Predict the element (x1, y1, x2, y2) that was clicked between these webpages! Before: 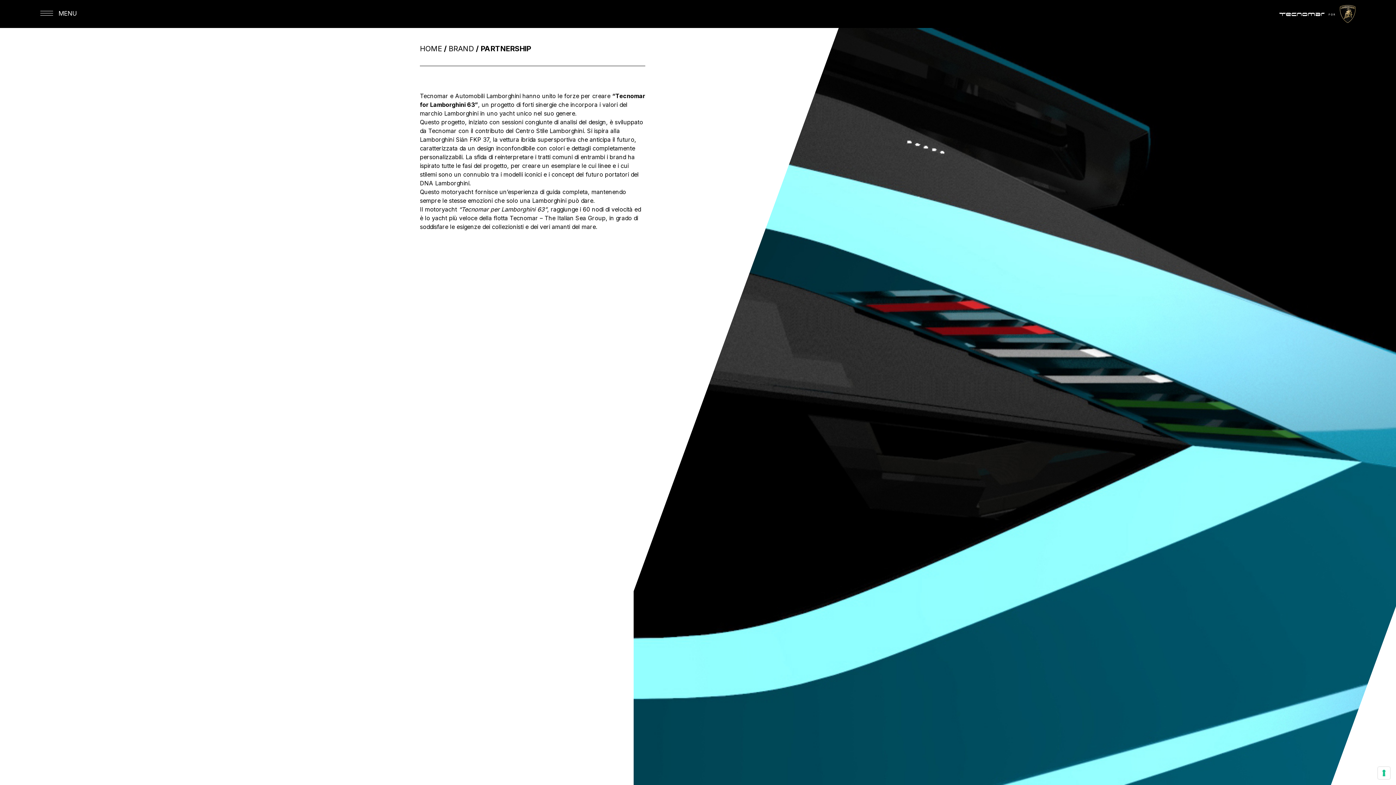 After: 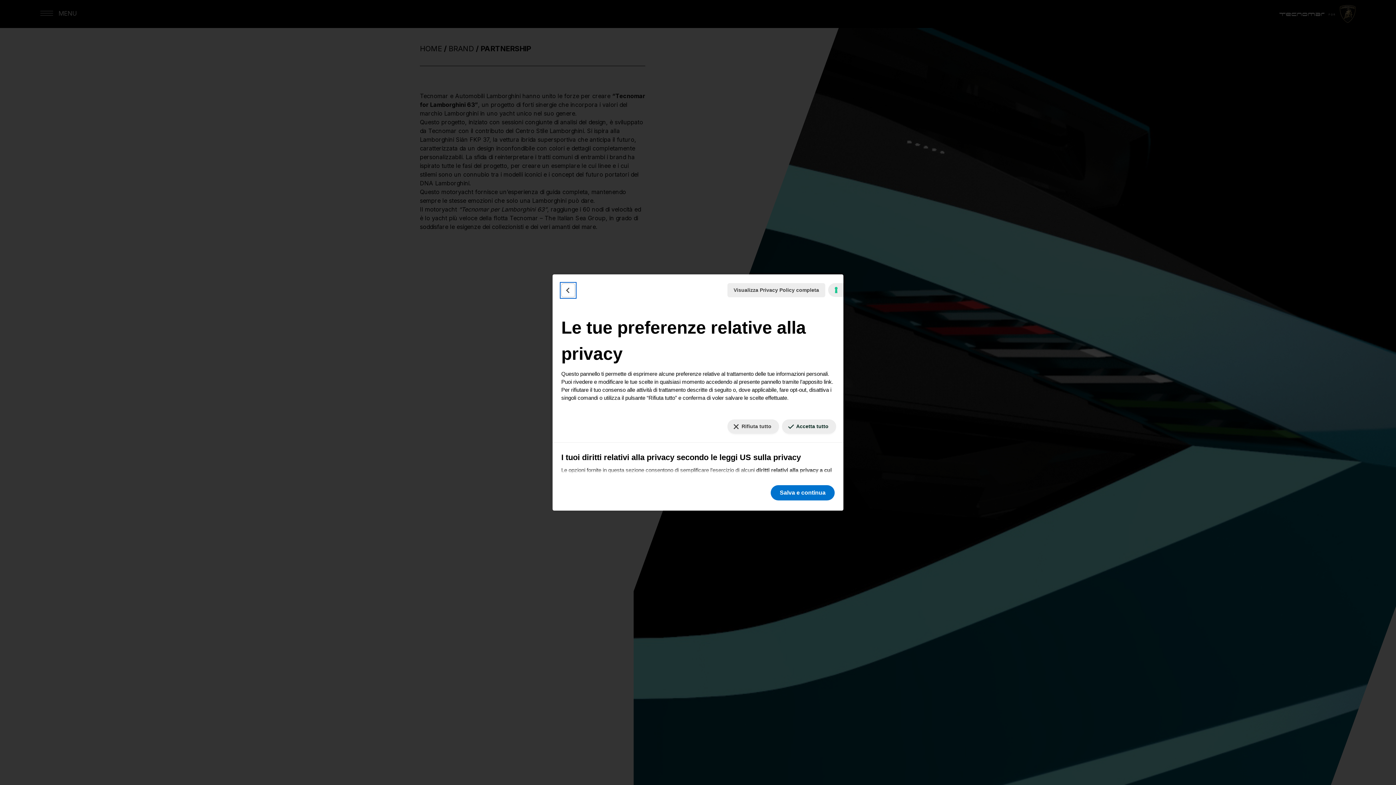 Action: bbox: (1378, 767, 1390, 779) label: Le tue preferenze relative al consenso per le tecnologie di tracciamento